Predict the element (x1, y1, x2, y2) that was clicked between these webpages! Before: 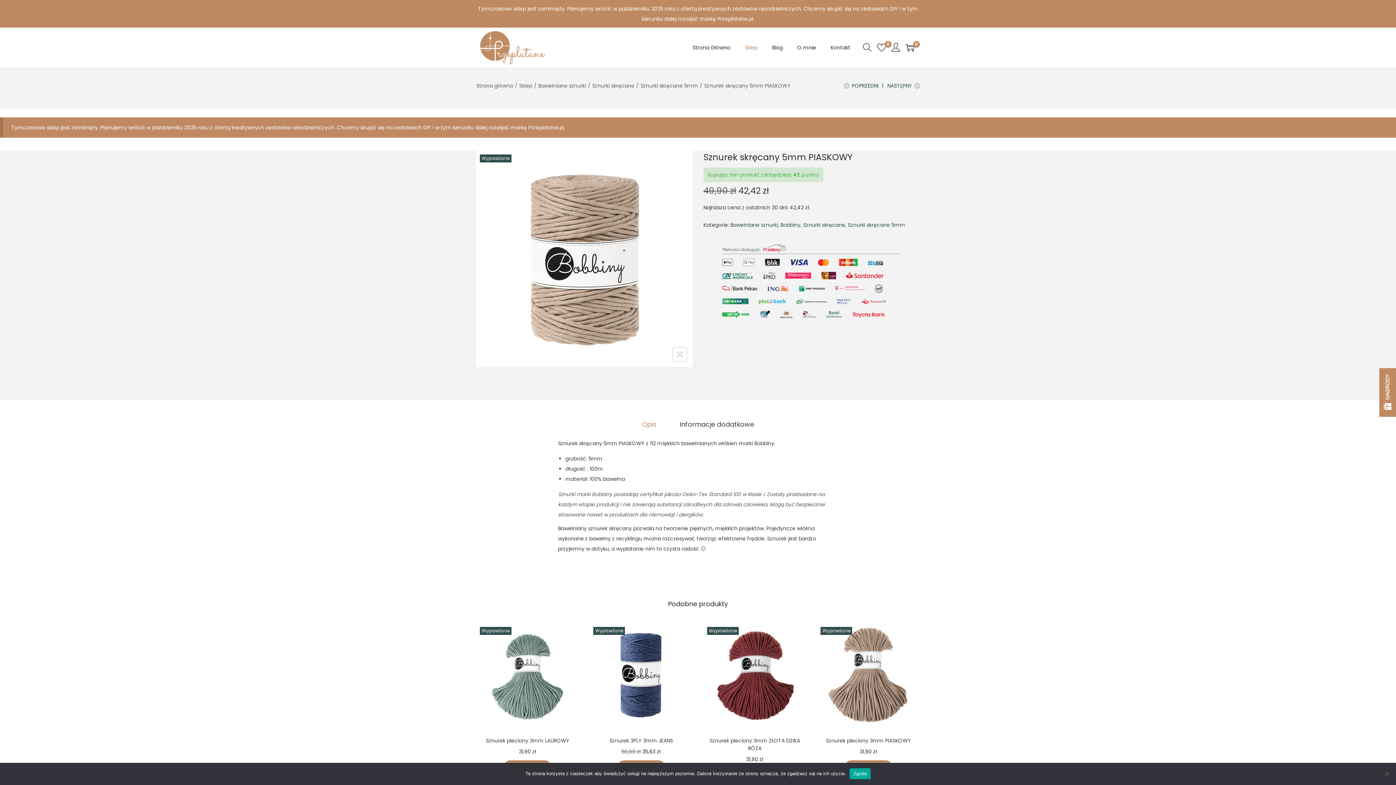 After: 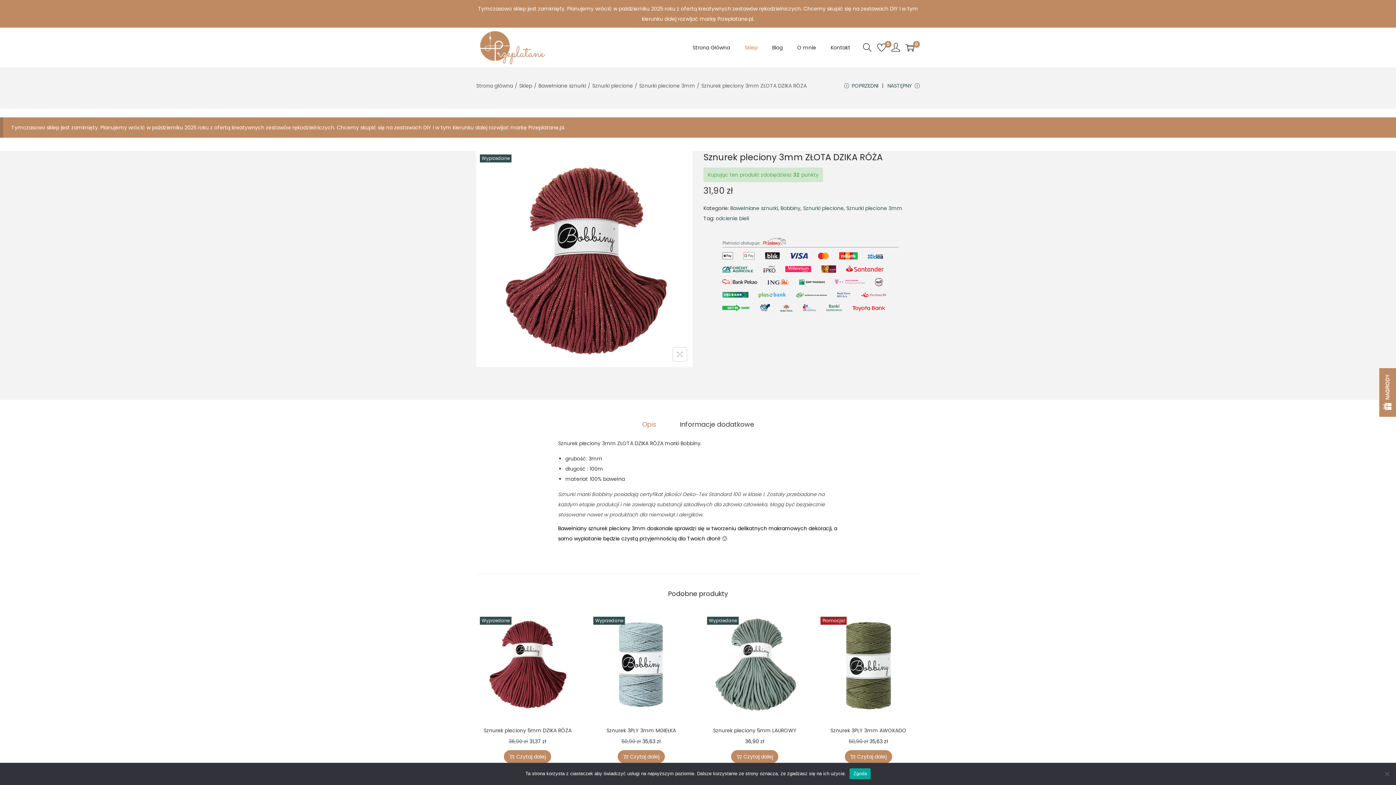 Action: bbox: (709, 737, 800, 752) label: Sznurek pleciony 3mm ZŁOTA DZIKA RÓŻA